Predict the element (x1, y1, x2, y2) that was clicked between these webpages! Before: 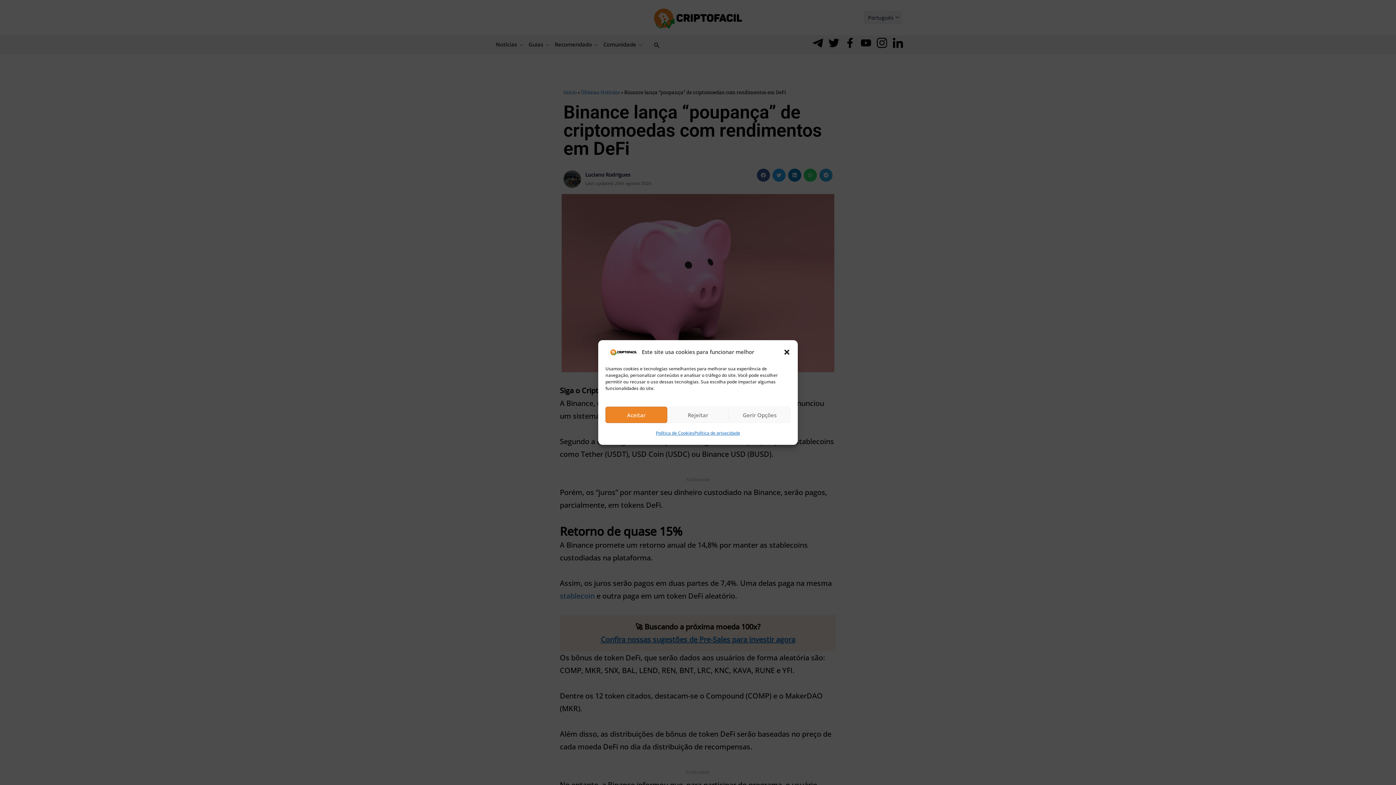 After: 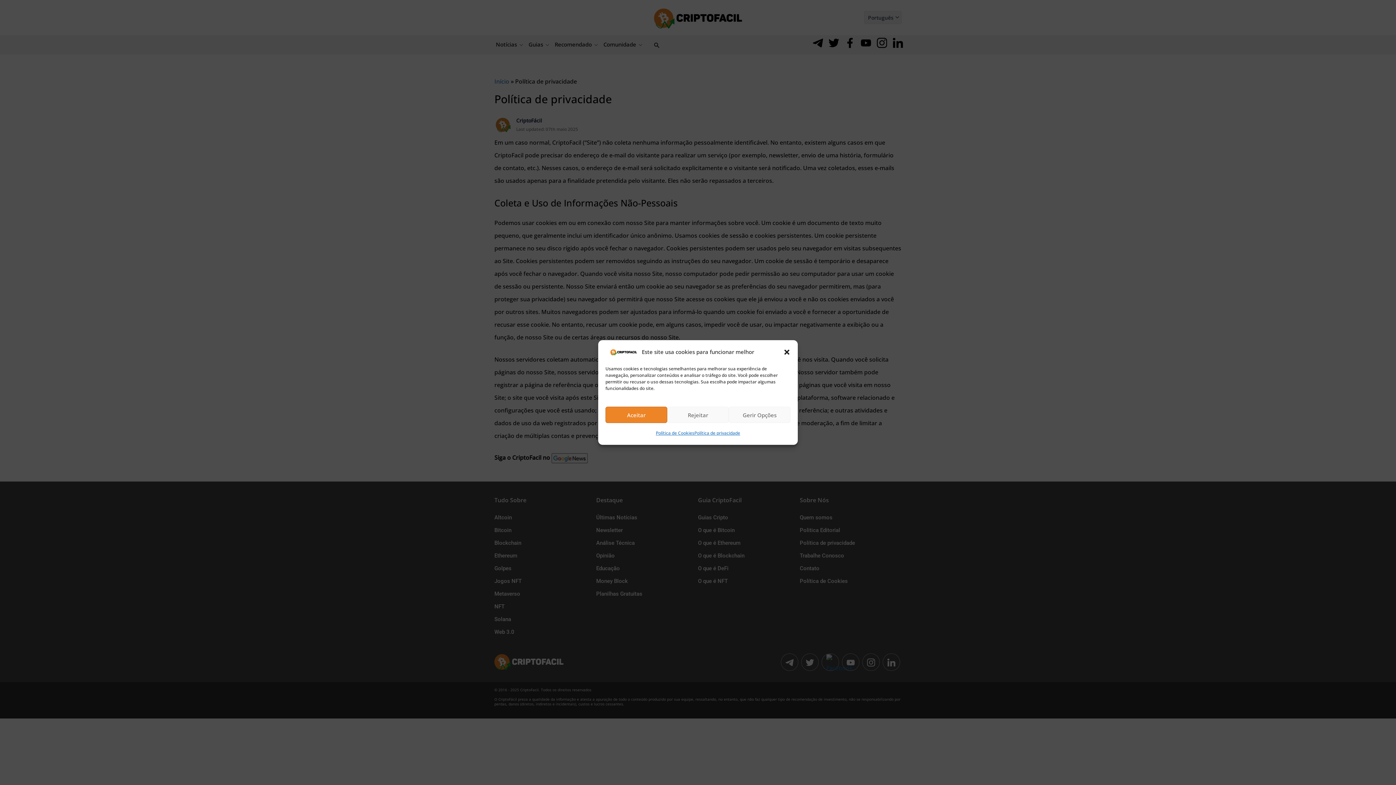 Action: bbox: (694, 426, 740, 439) label: Política de privacidade